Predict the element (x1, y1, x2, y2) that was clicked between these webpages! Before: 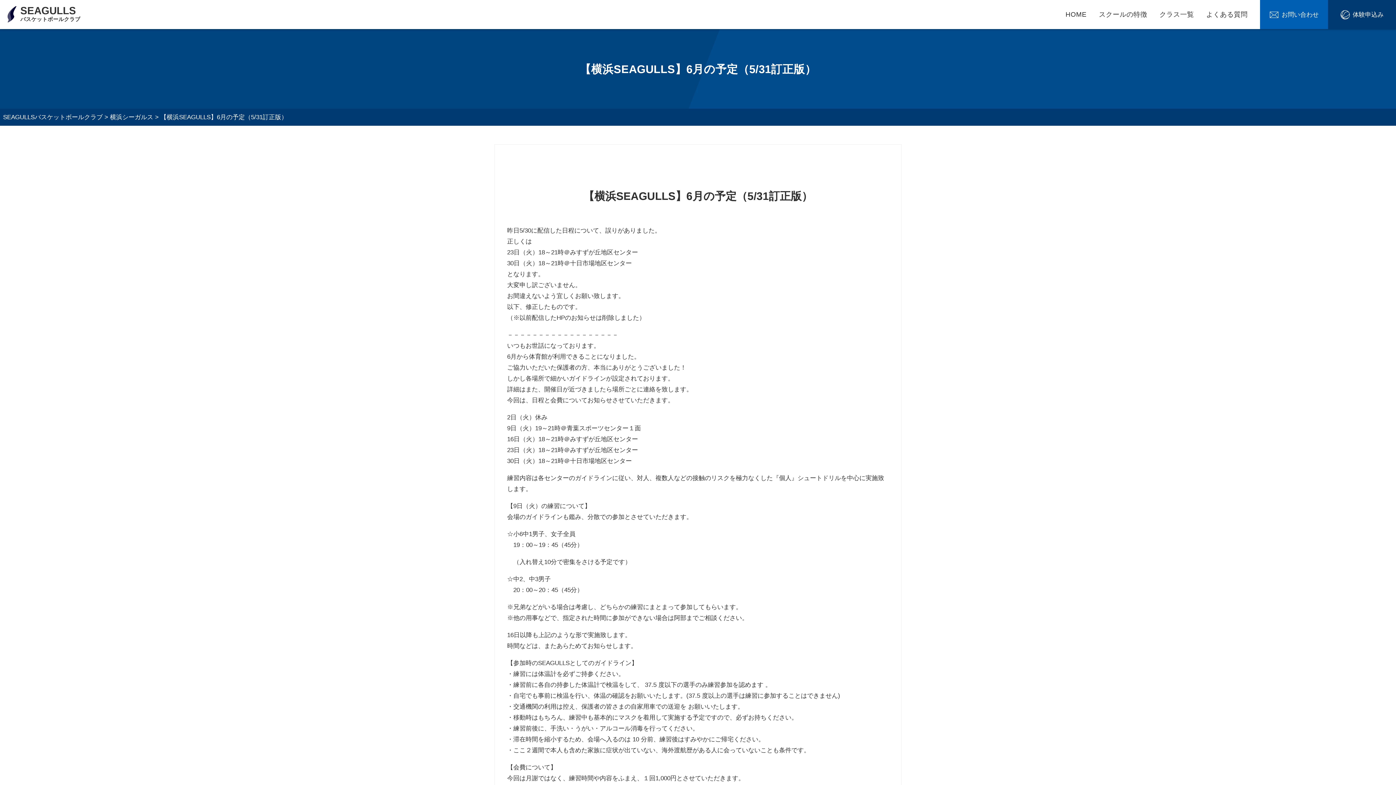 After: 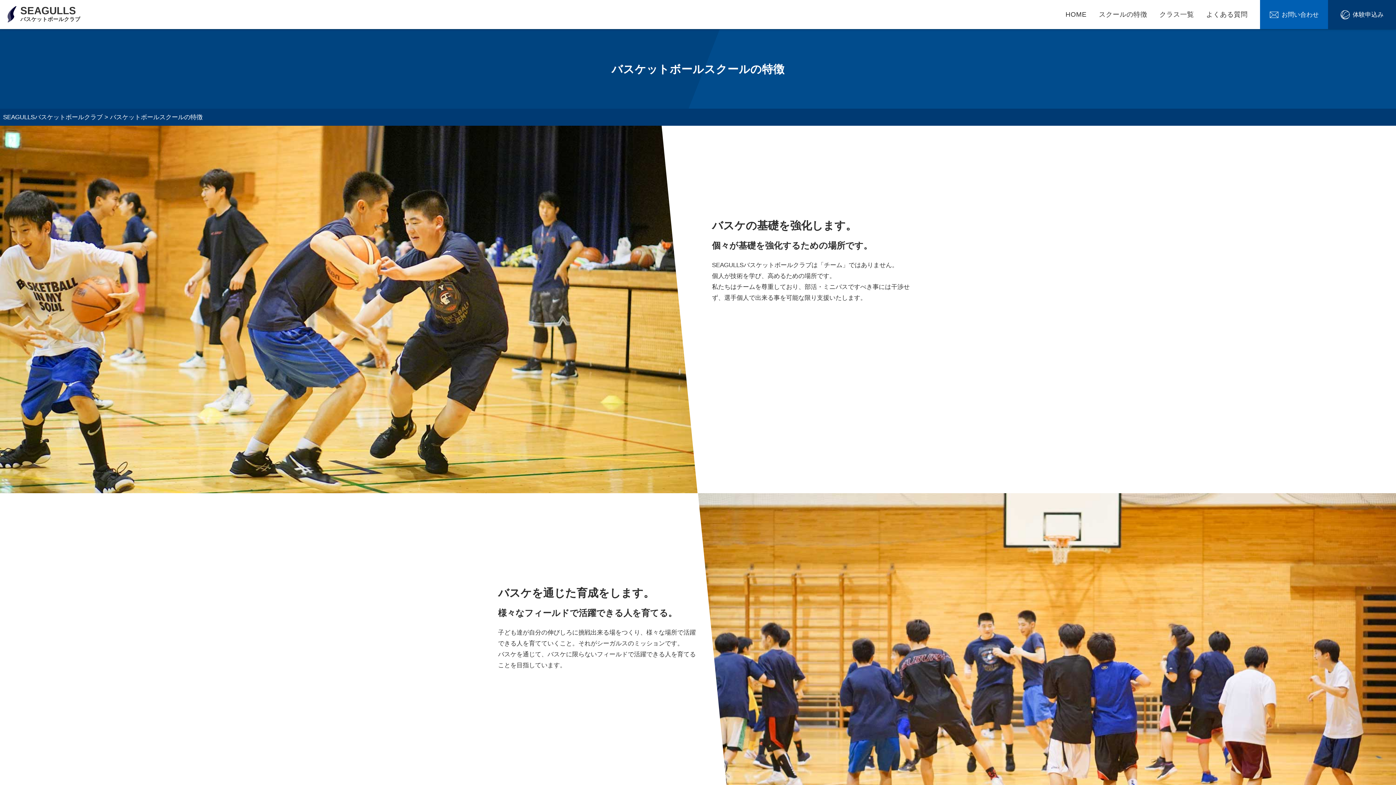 Action: bbox: (1099, 10, 1147, 18) label: スクールの特徴